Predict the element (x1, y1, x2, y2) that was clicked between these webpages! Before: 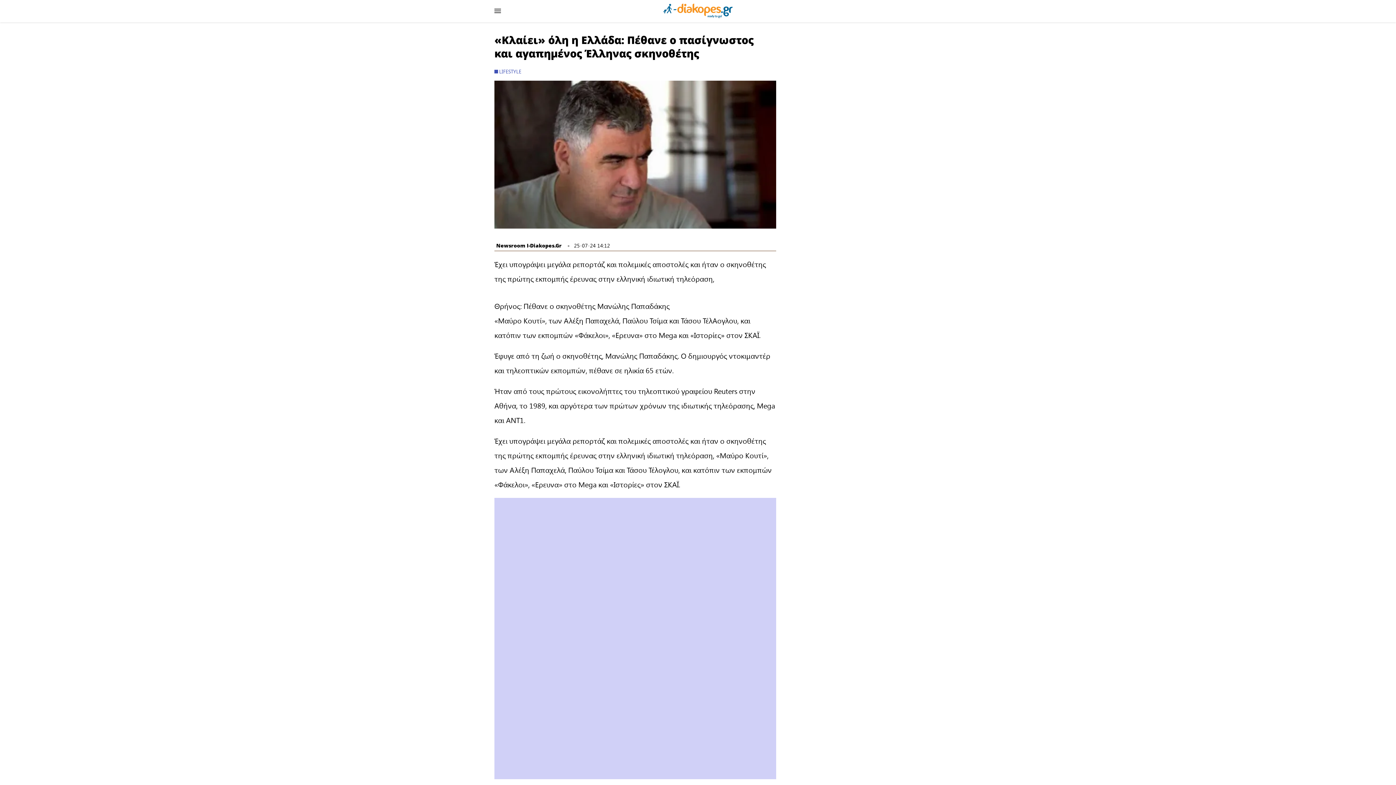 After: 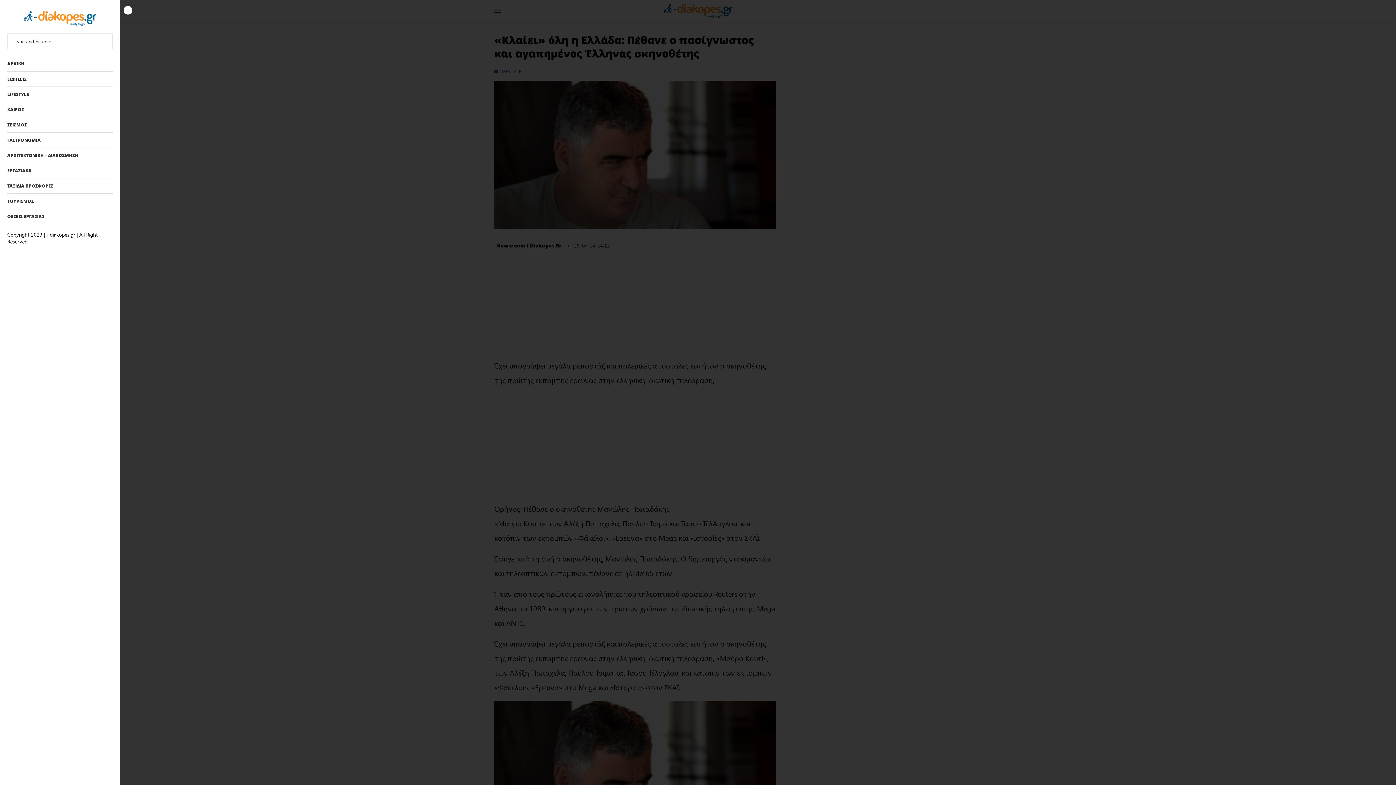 Action: bbox: (494, 7, 501, 14) label: Open Menu